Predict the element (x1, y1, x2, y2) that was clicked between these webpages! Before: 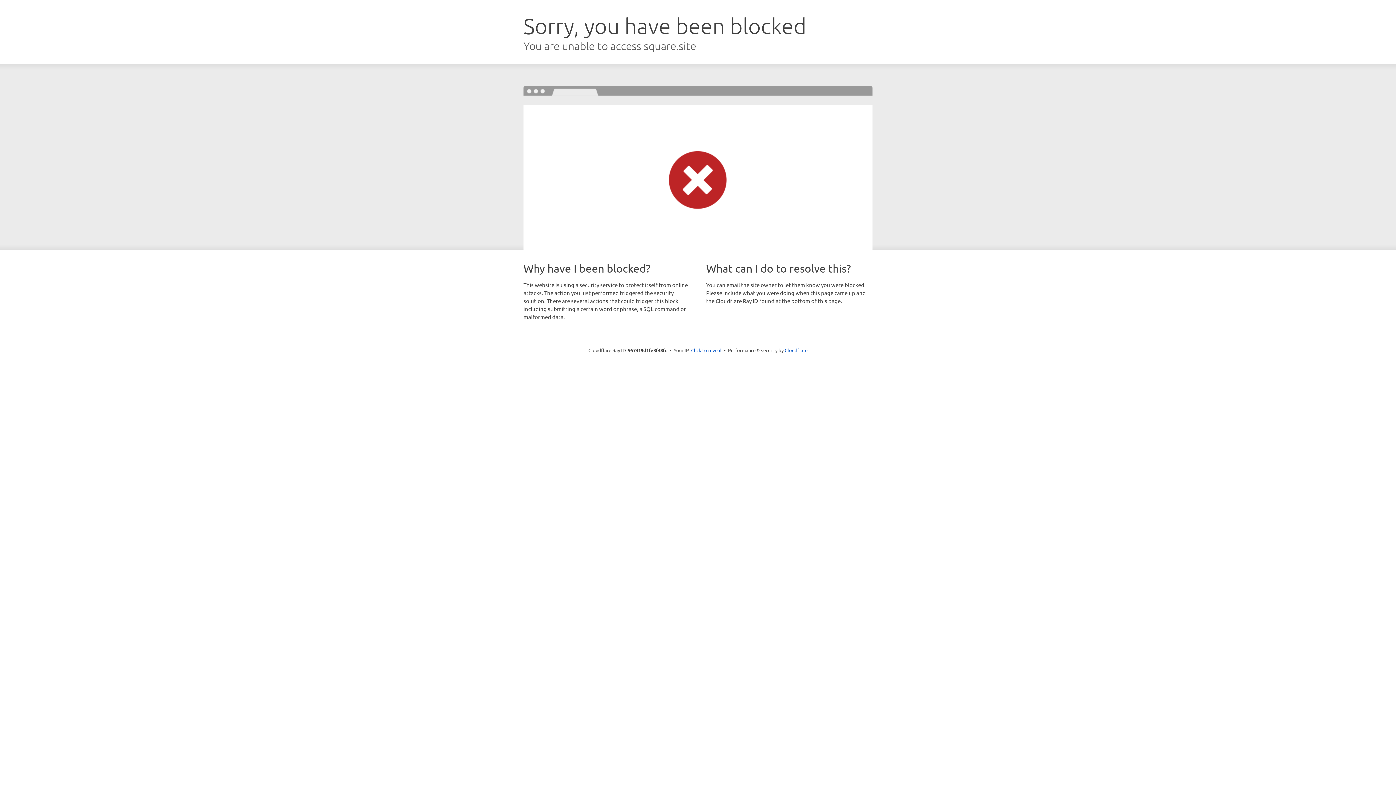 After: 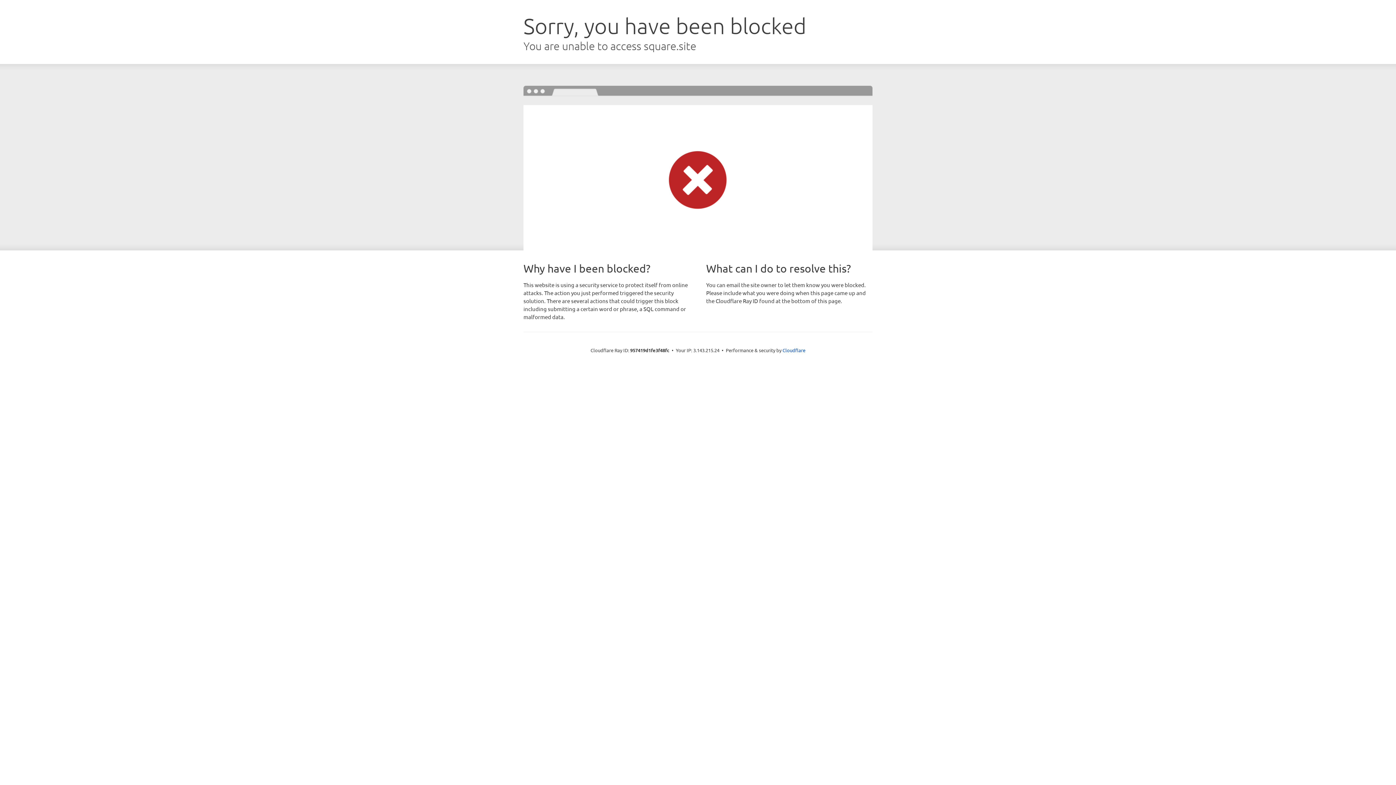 Action: bbox: (691, 346, 721, 353) label: Click to reveal